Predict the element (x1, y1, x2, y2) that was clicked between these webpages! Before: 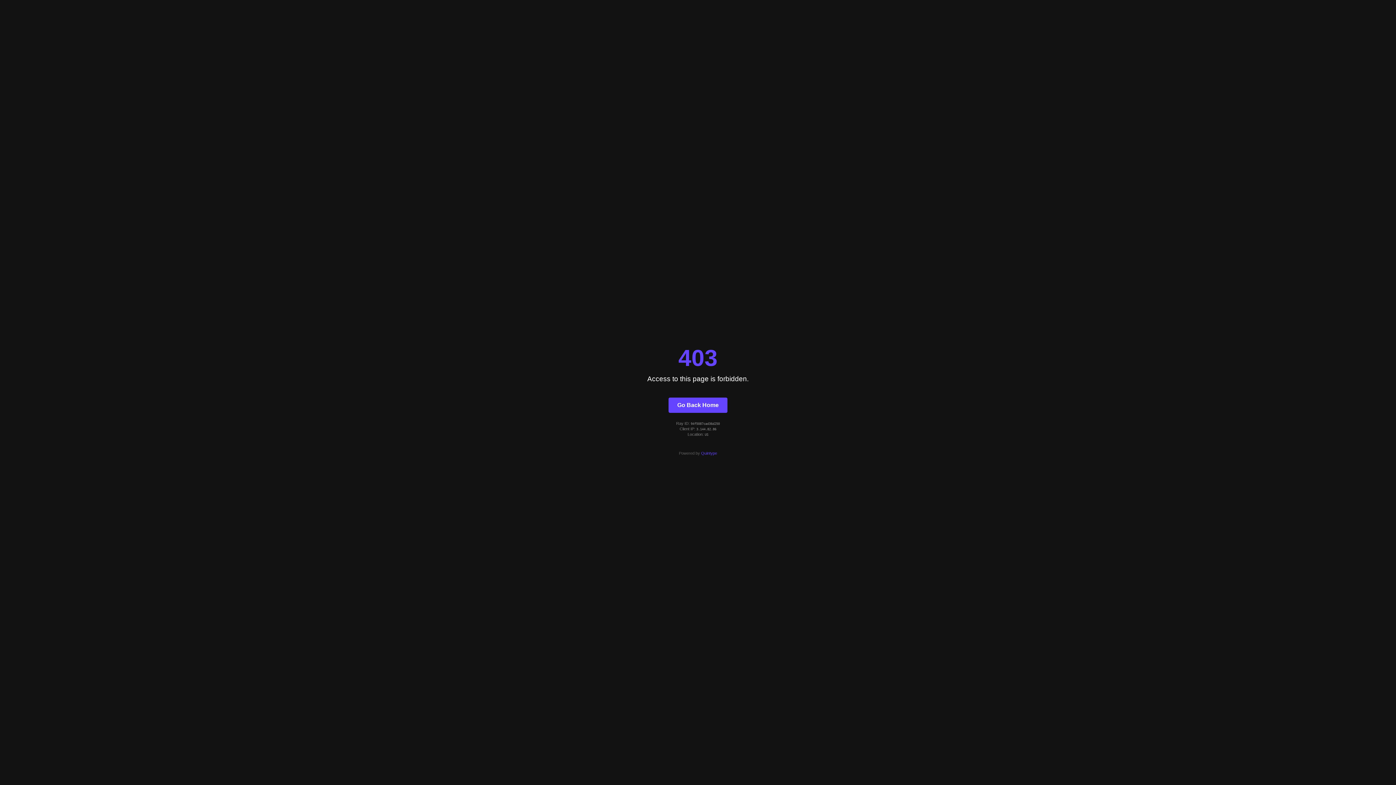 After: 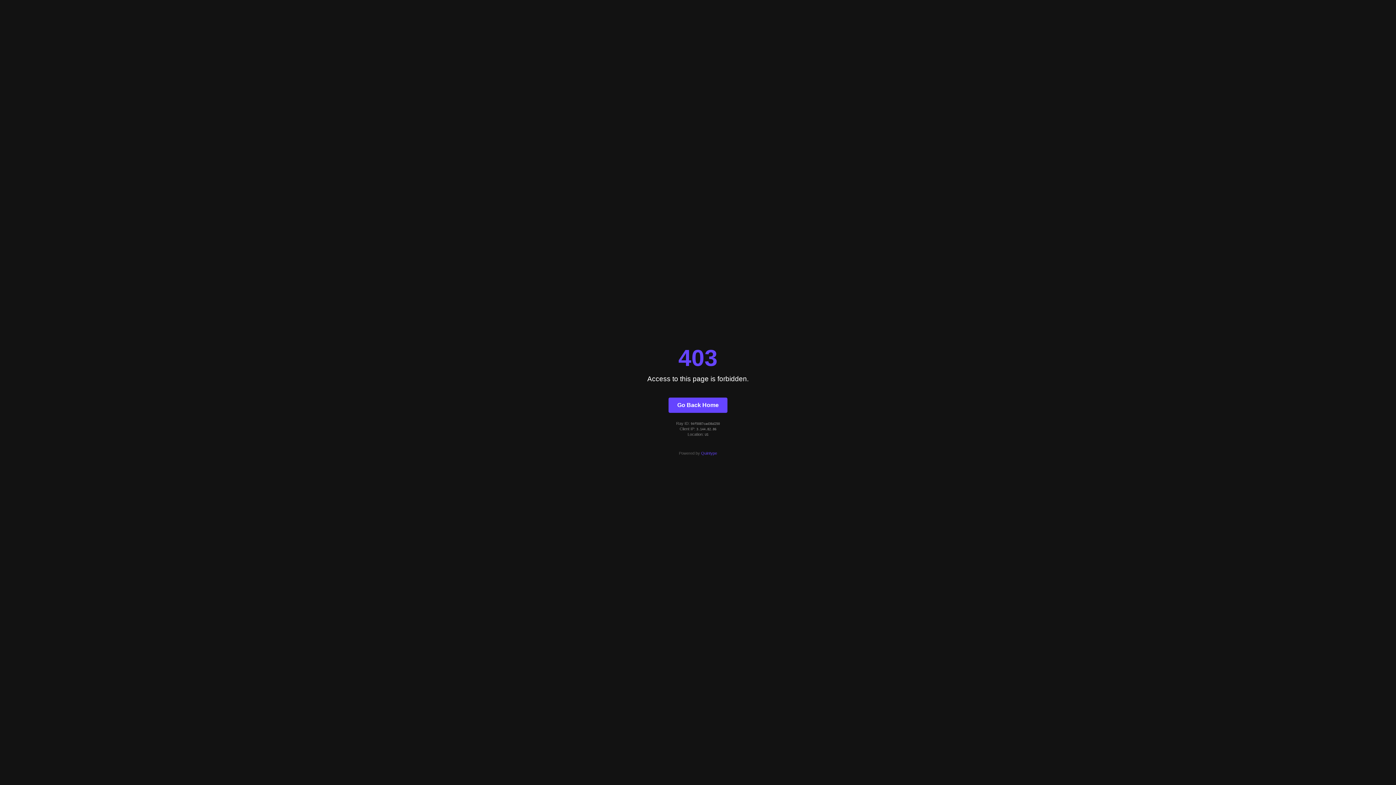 Action: bbox: (701, 451, 717, 455) label: Quintype